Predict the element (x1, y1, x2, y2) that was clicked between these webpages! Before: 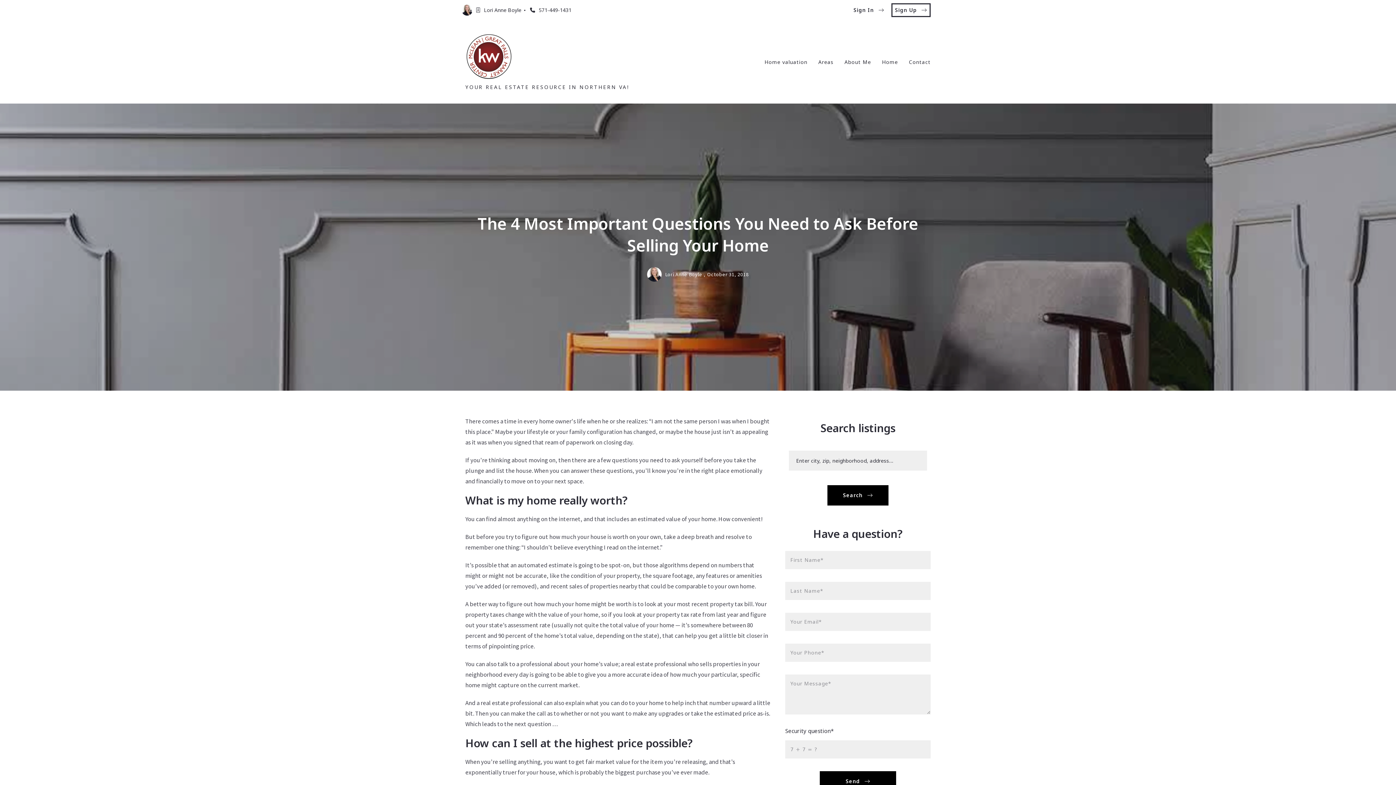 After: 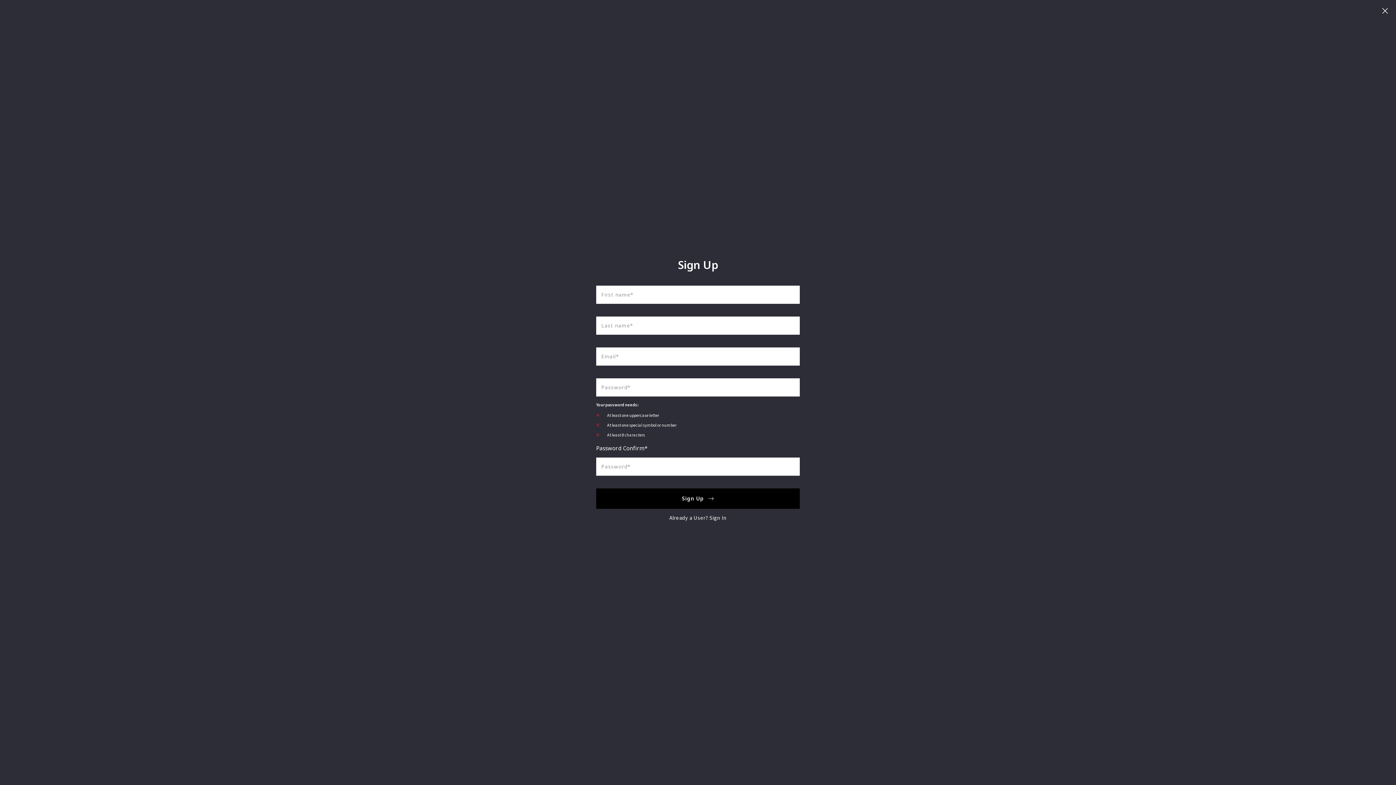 Action: bbox: (891, 3, 930, 17) label: Sign Up